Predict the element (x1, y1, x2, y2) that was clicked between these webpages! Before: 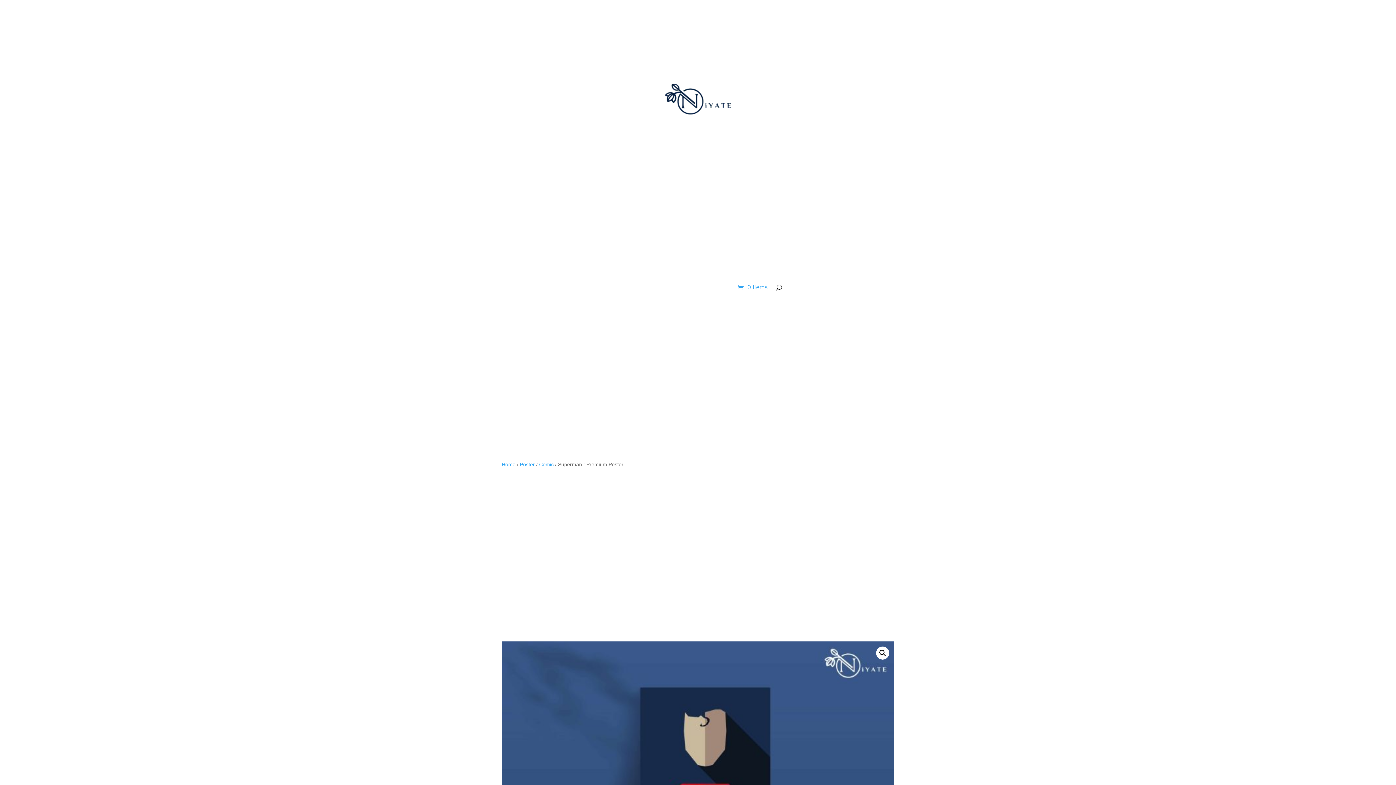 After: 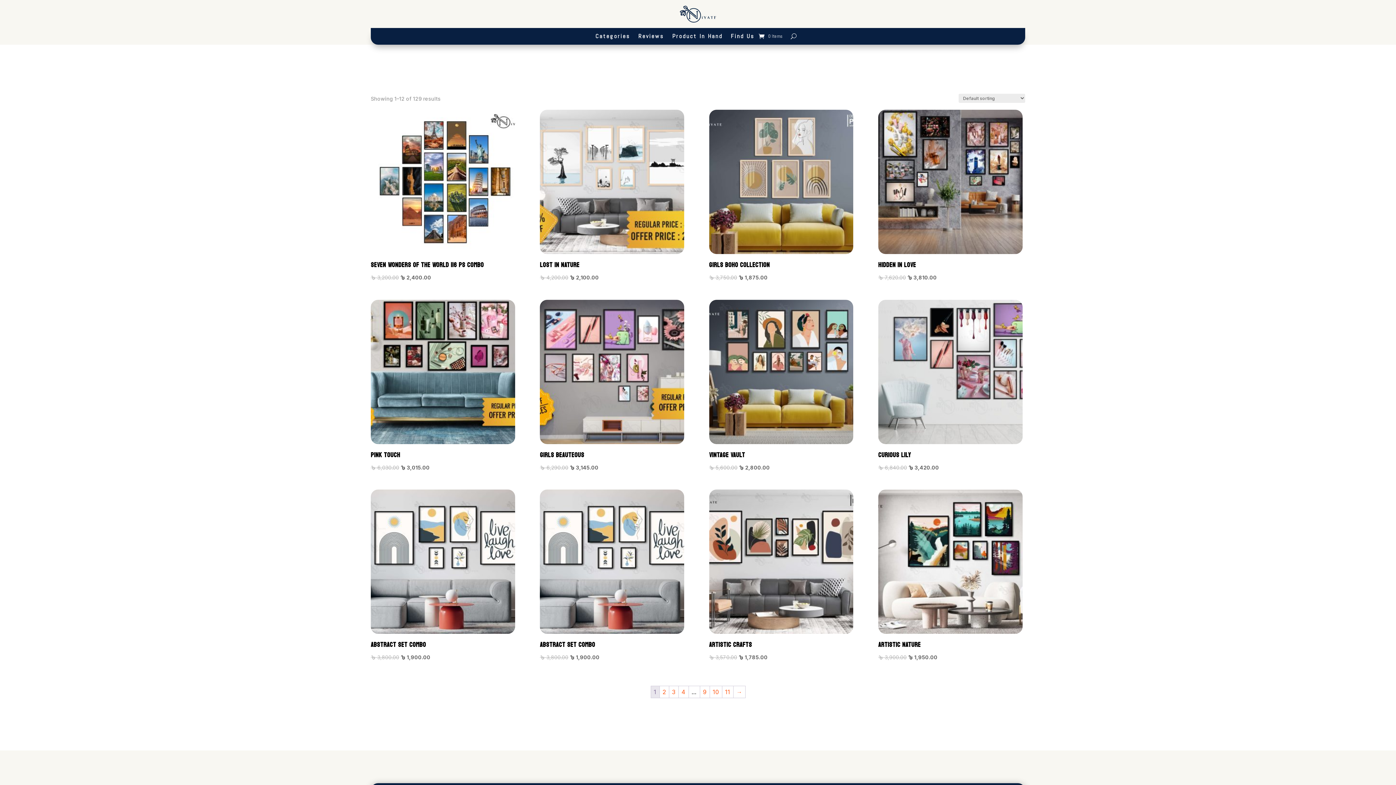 Action: label: Poster bbox: (520, 461, 534, 467)